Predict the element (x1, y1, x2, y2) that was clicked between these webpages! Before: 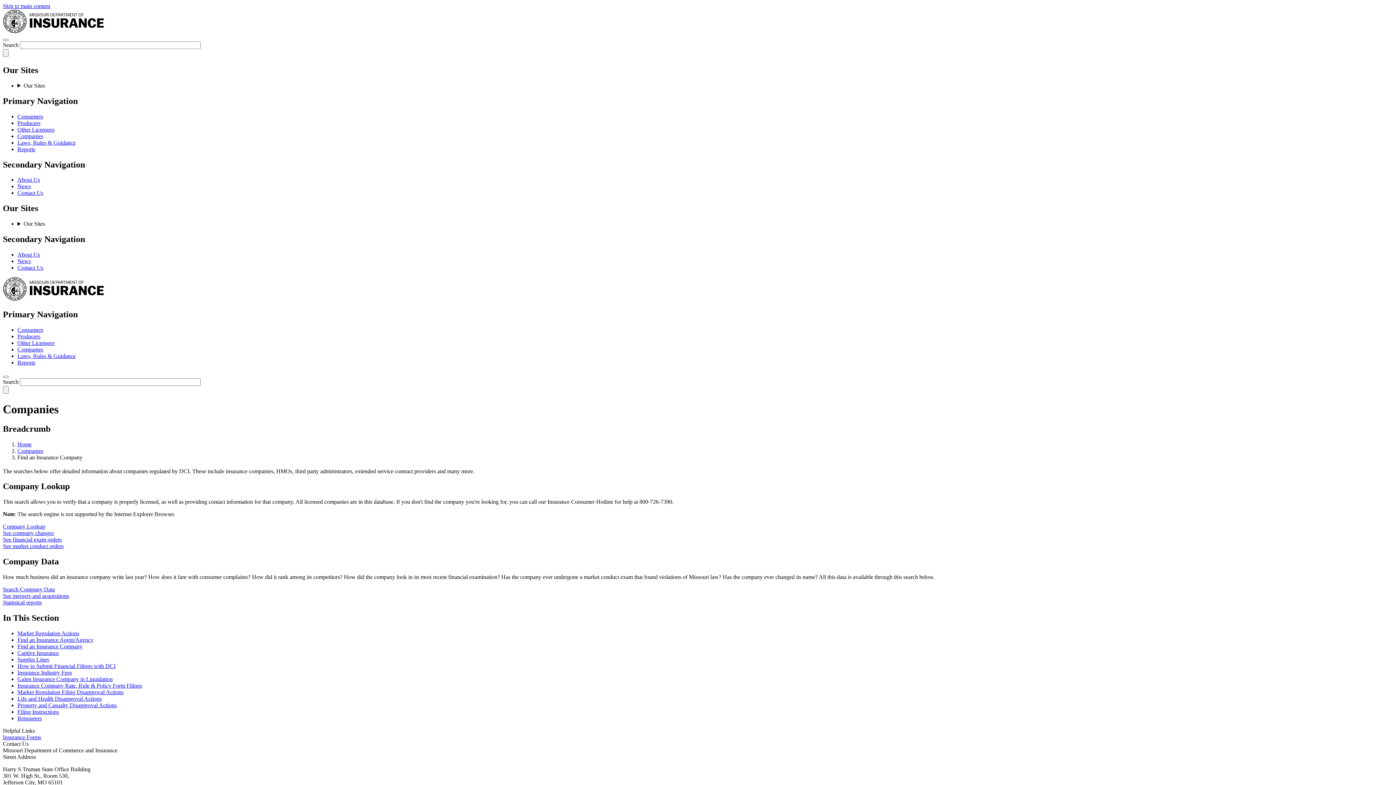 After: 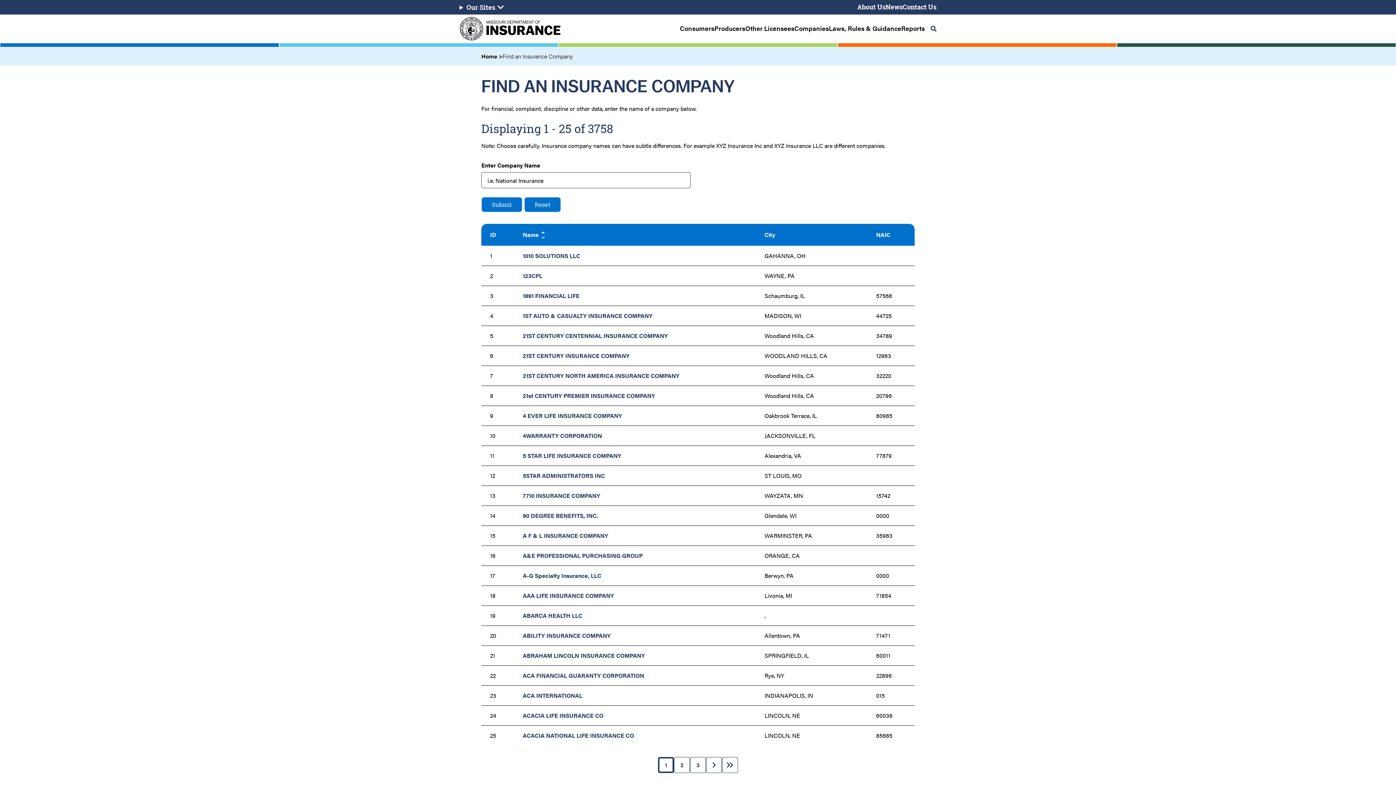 Action: label: Search Company Data bbox: (2, 586, 54, 592)